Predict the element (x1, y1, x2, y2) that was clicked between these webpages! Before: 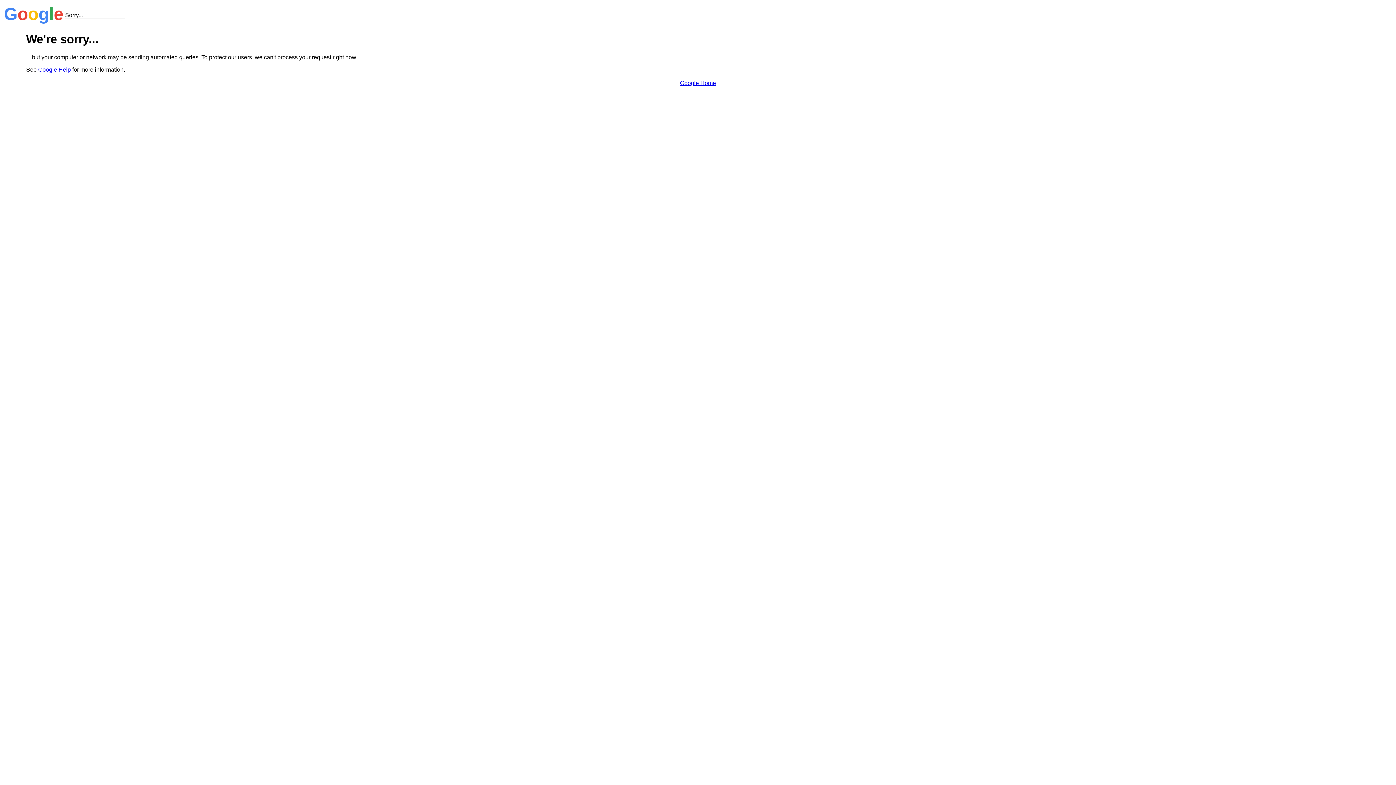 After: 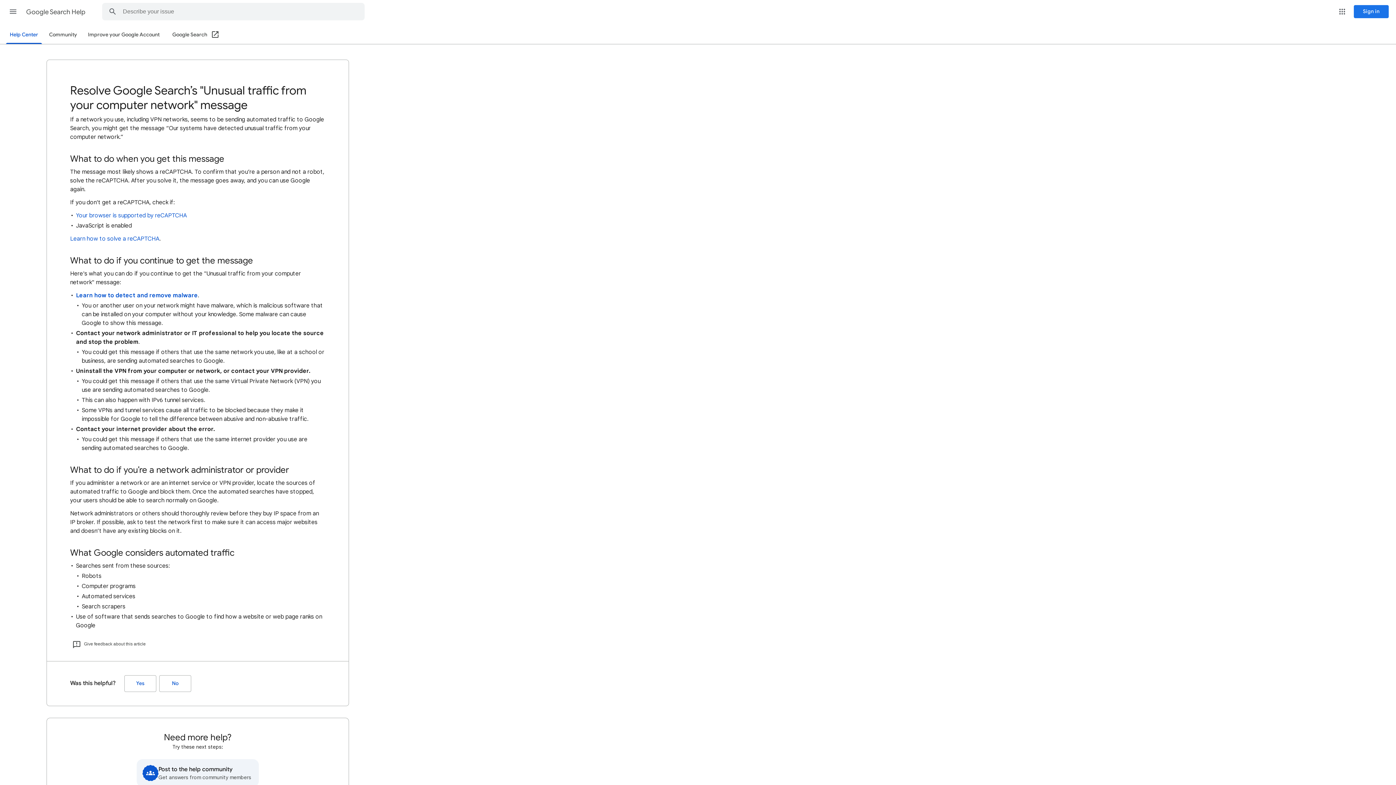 Action: label: Google Help bbox: (38, 66, 70, 72)